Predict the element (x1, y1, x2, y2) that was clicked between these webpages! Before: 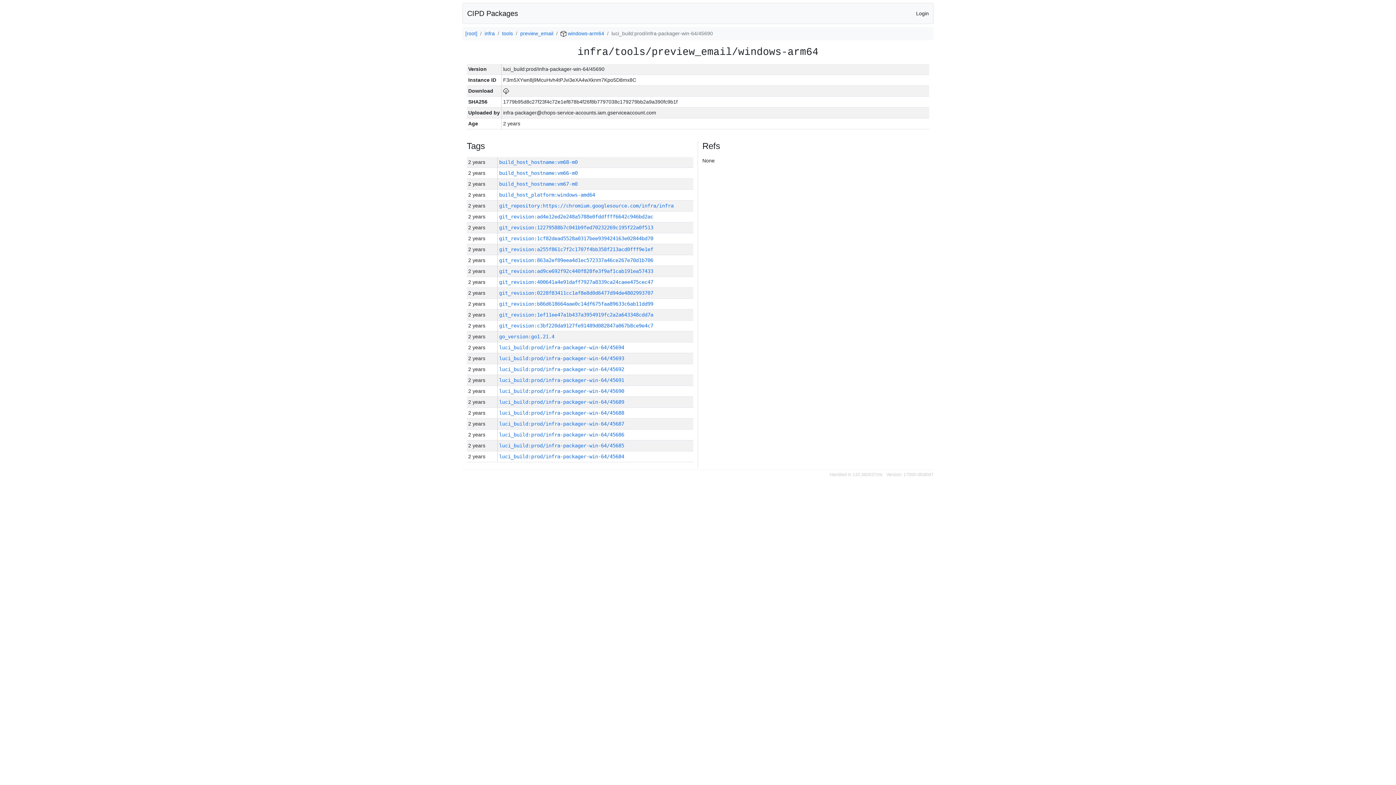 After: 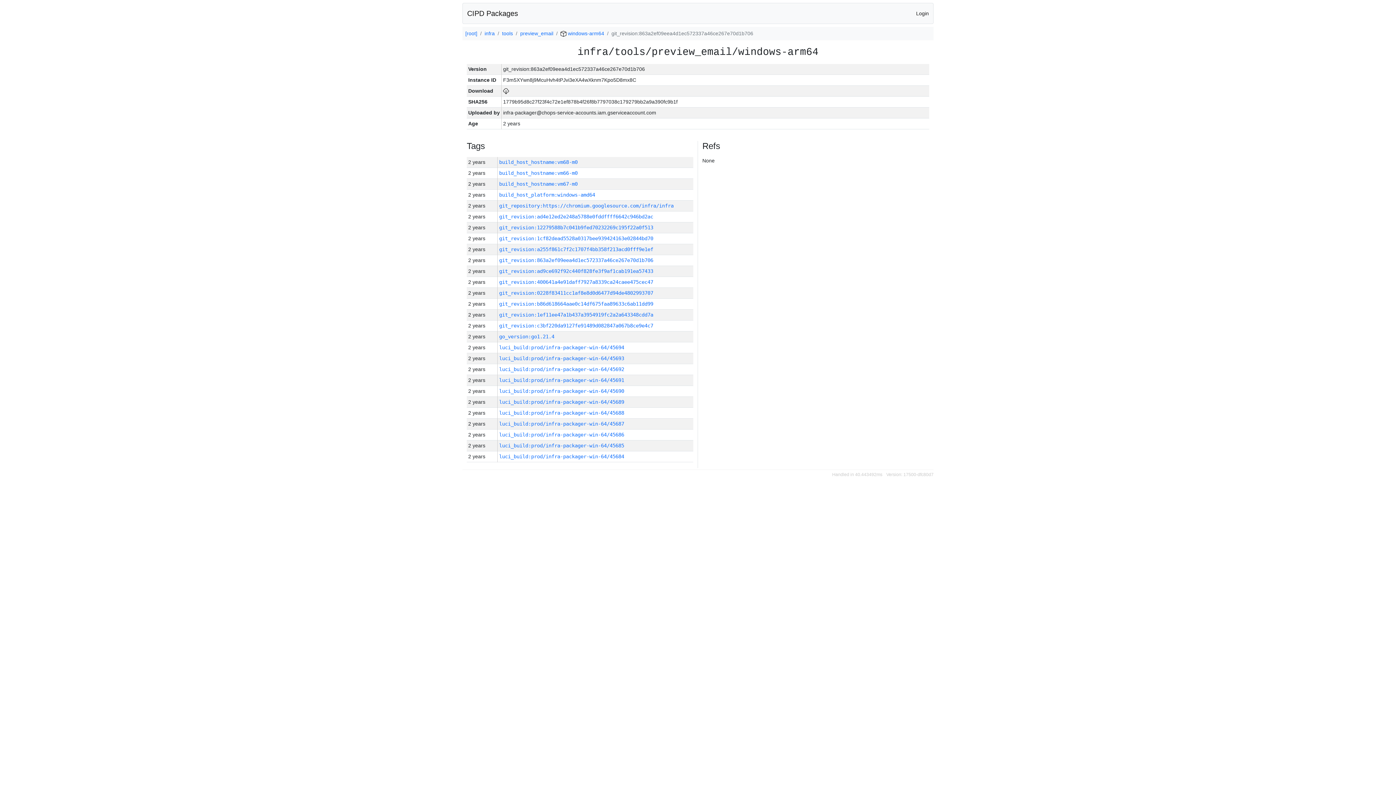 Action: label: git_revision:863a2ef09eea4d1ec572337a46ce267e70d1b706 bbox: (499, 257, 653, 263)